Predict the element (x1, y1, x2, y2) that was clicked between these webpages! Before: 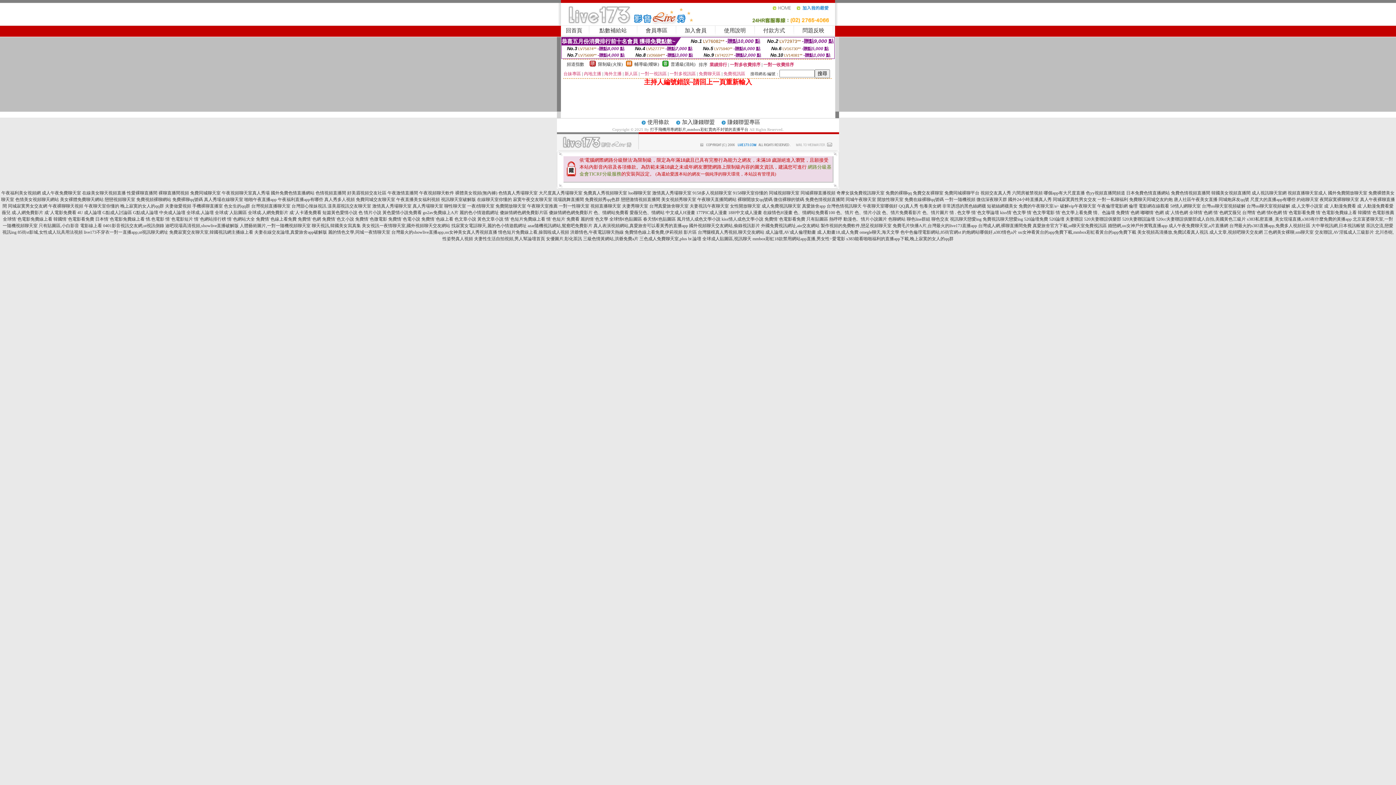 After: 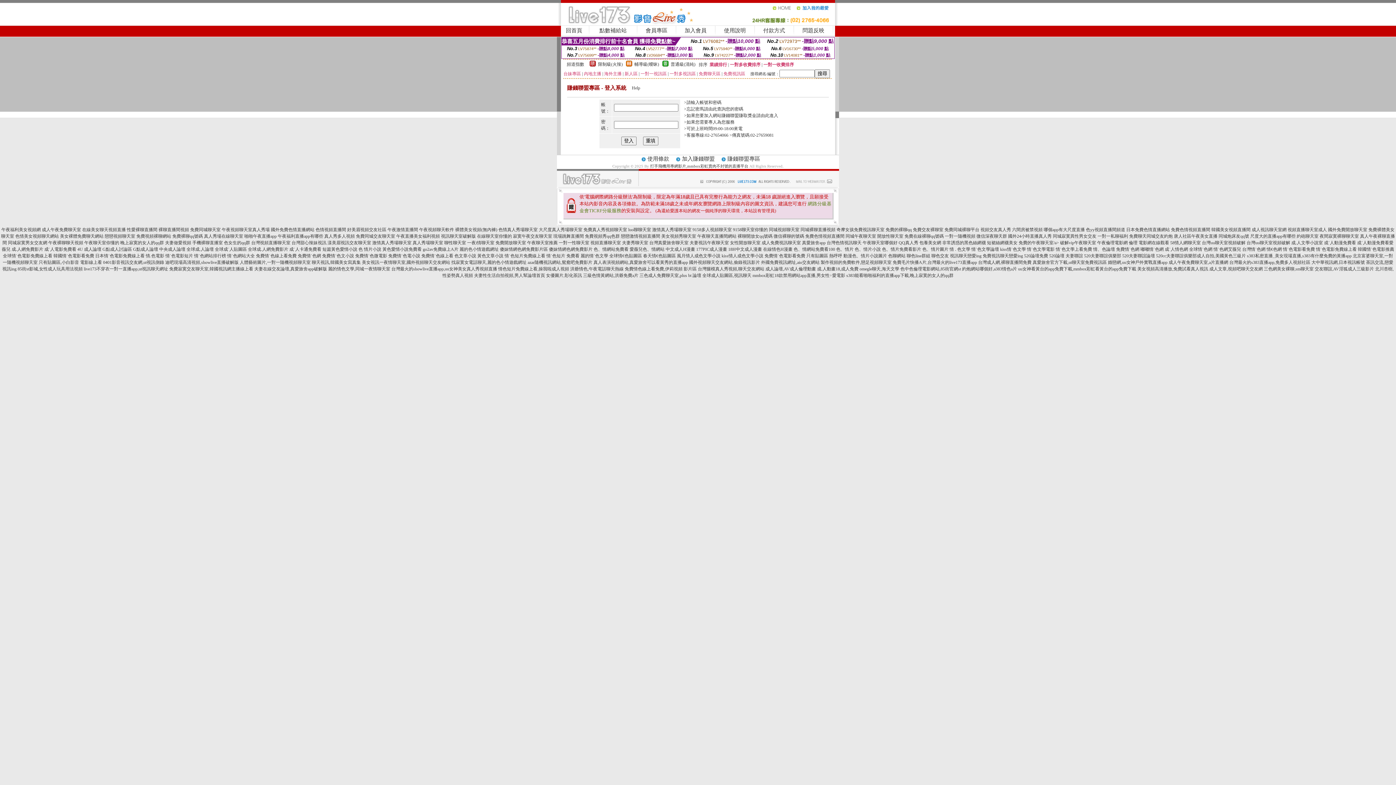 Action: label: 賺錢聯盟專區 bbox: (727, 119, 760, 125)